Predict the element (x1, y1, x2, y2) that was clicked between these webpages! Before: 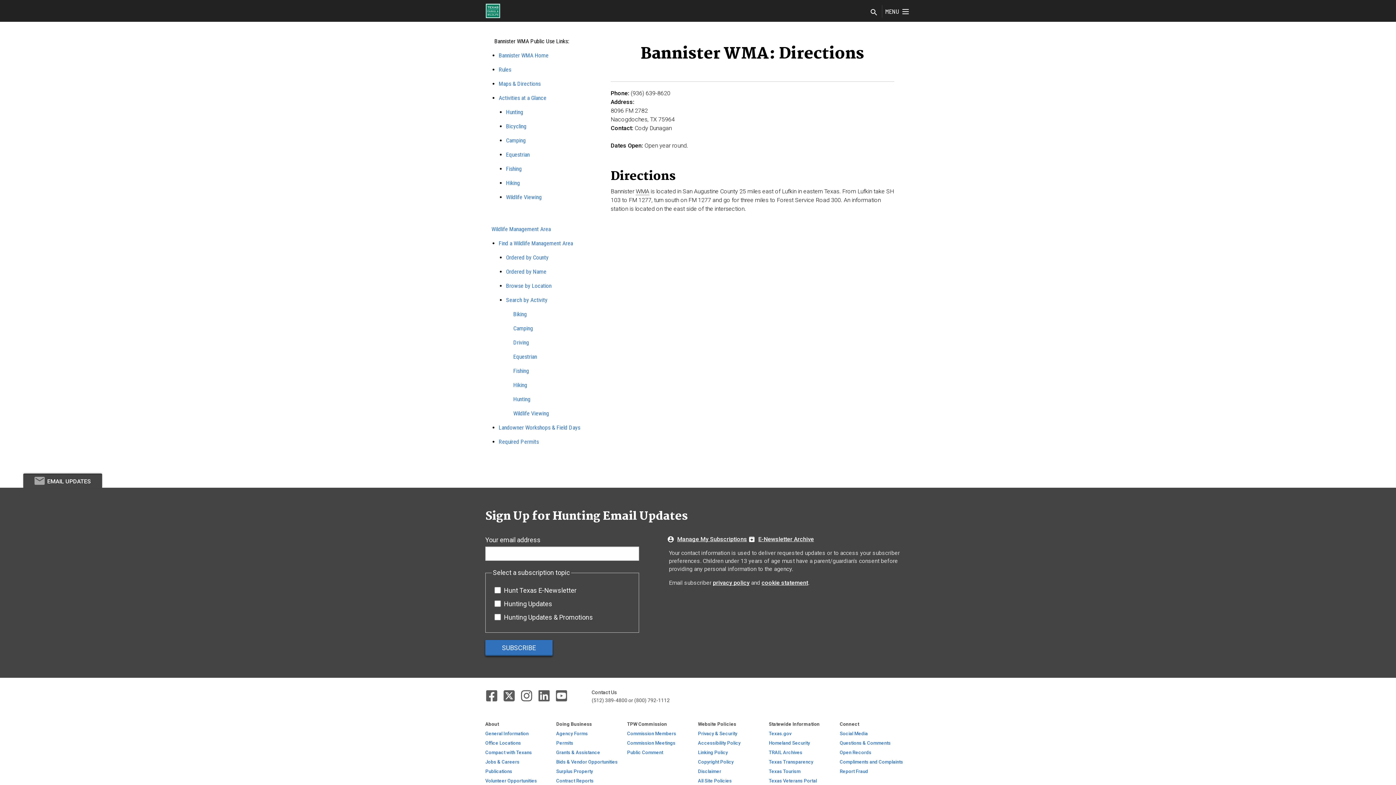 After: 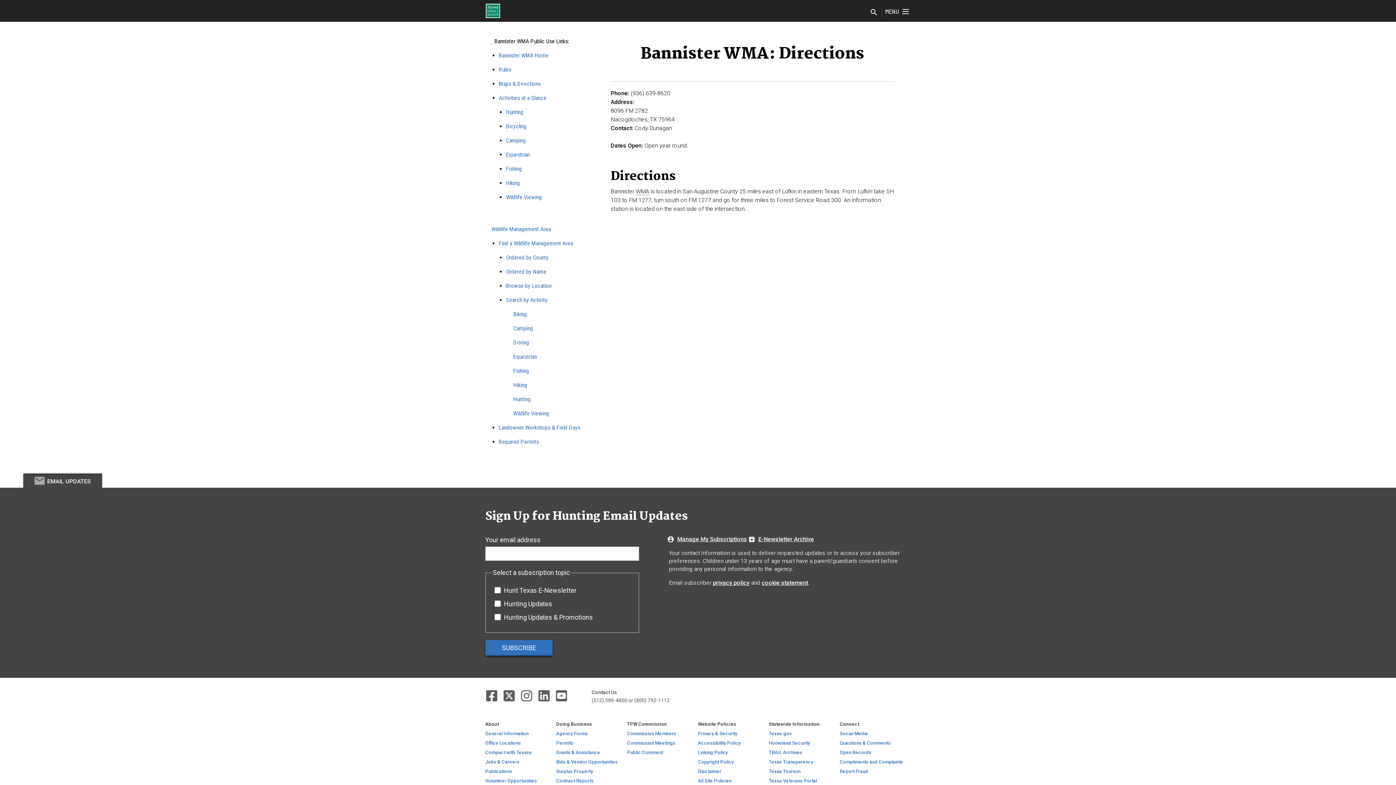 Action: label:   bbox: (491, 37, 493, 44)